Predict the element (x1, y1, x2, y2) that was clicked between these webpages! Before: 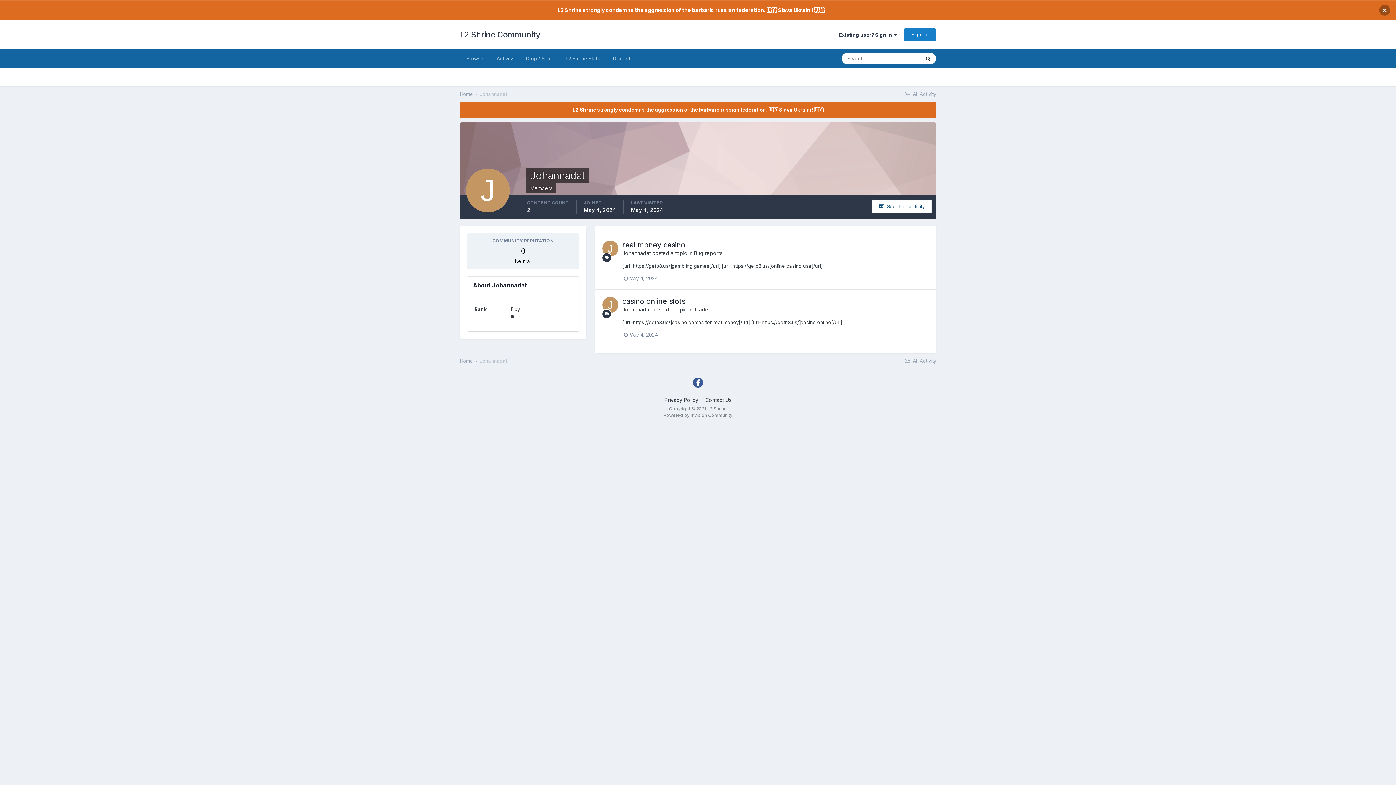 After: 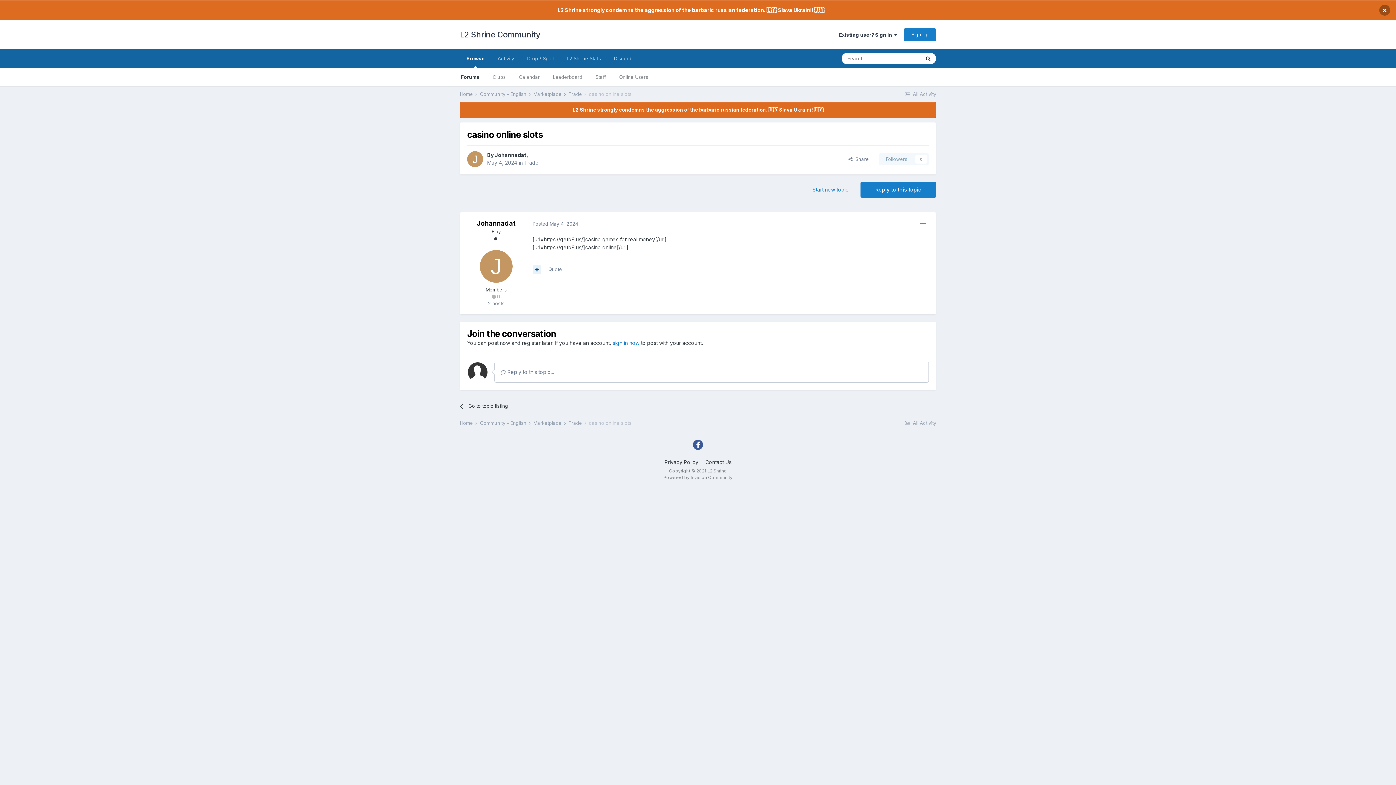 Action: bbox: (622, 297, 685, 305) label: casino online slots